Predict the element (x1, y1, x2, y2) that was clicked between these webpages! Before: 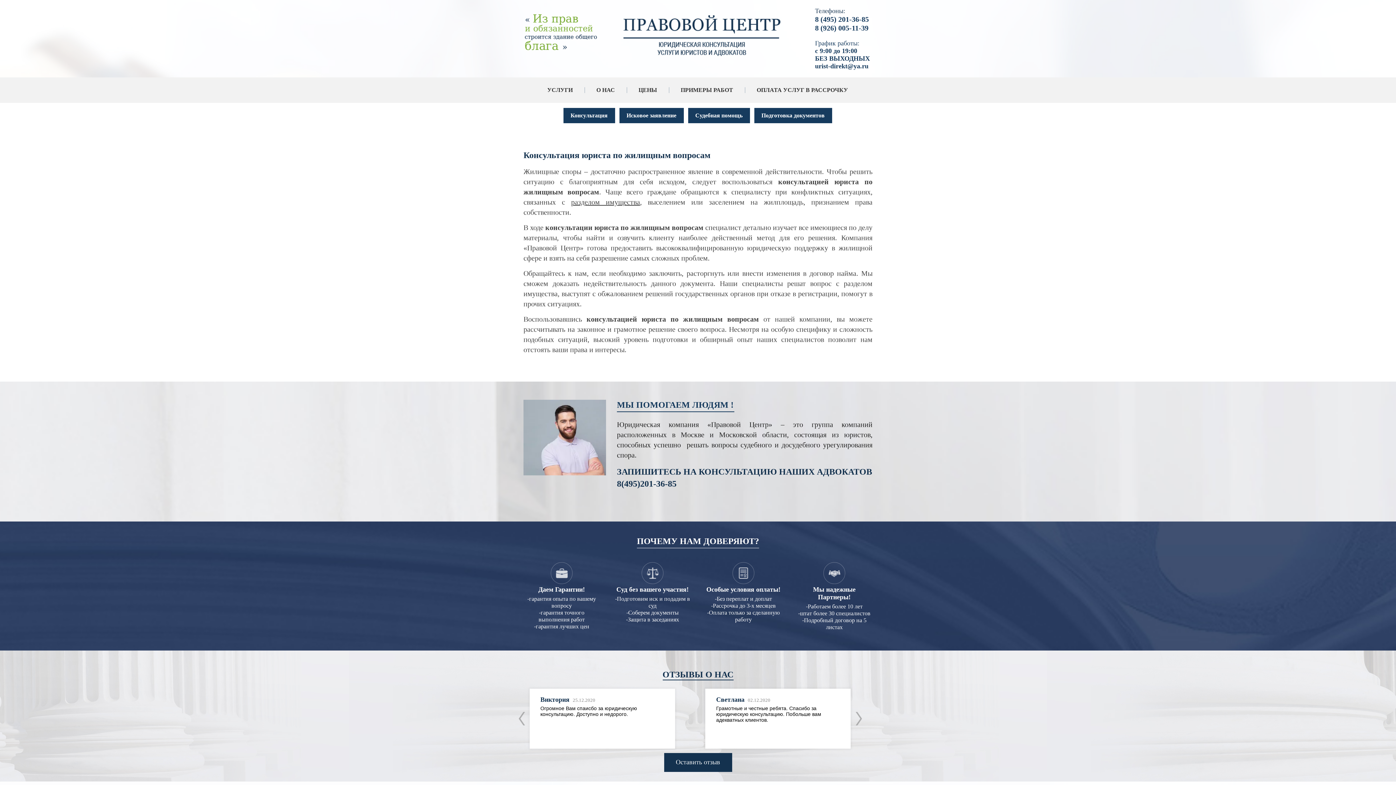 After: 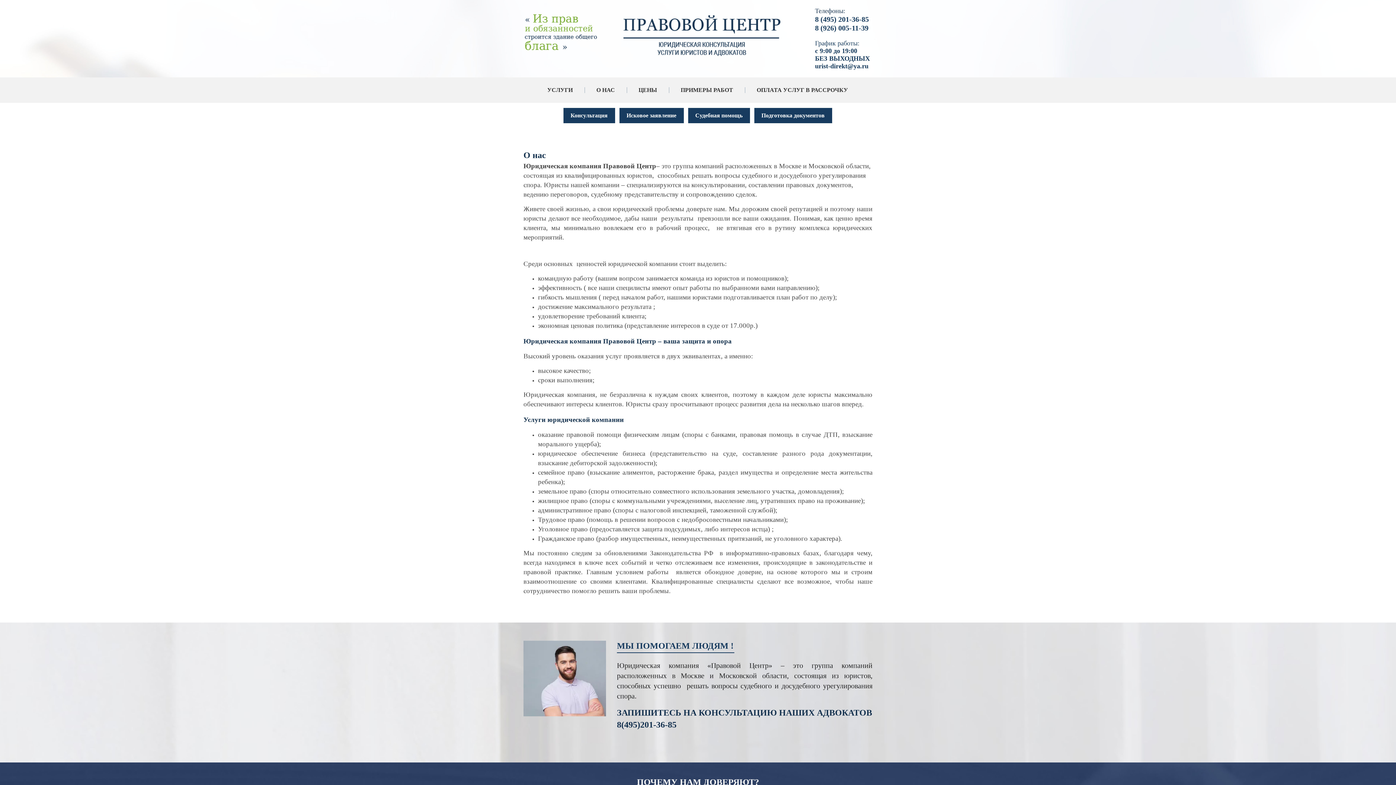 Action: bbox: (589, 82, 622, 97) label: О НАС